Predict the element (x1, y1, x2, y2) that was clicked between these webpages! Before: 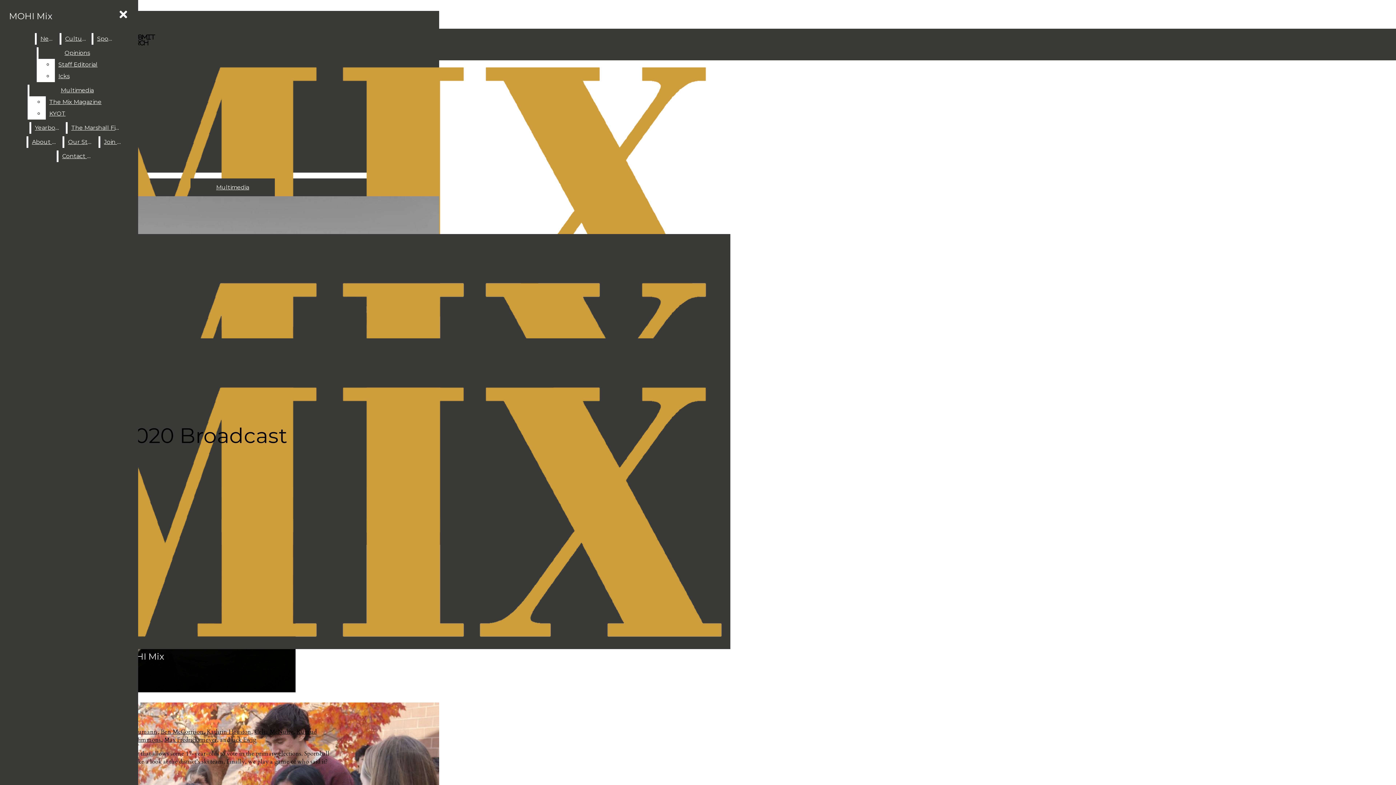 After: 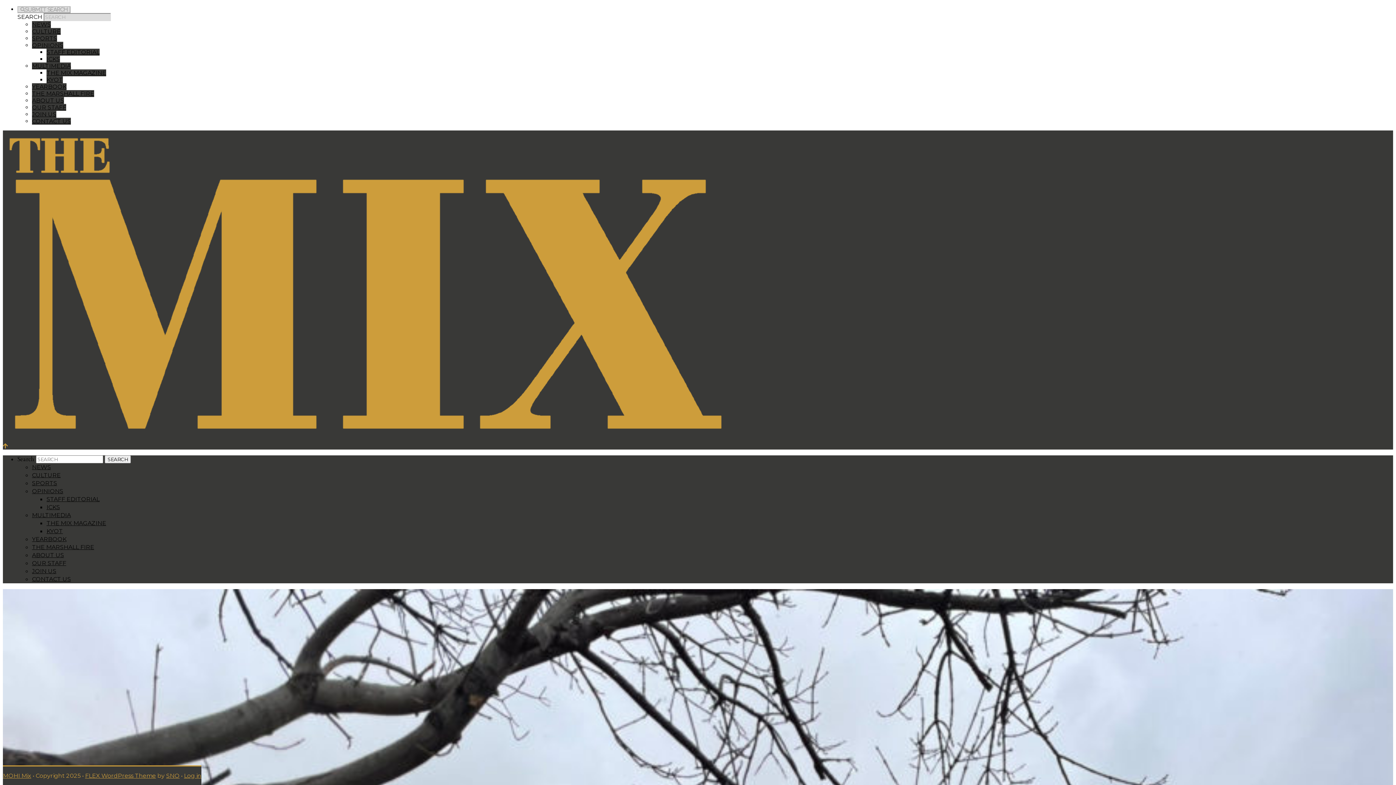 Action: label: The Marshall Fire bbox: (67, 122, 123, 133)